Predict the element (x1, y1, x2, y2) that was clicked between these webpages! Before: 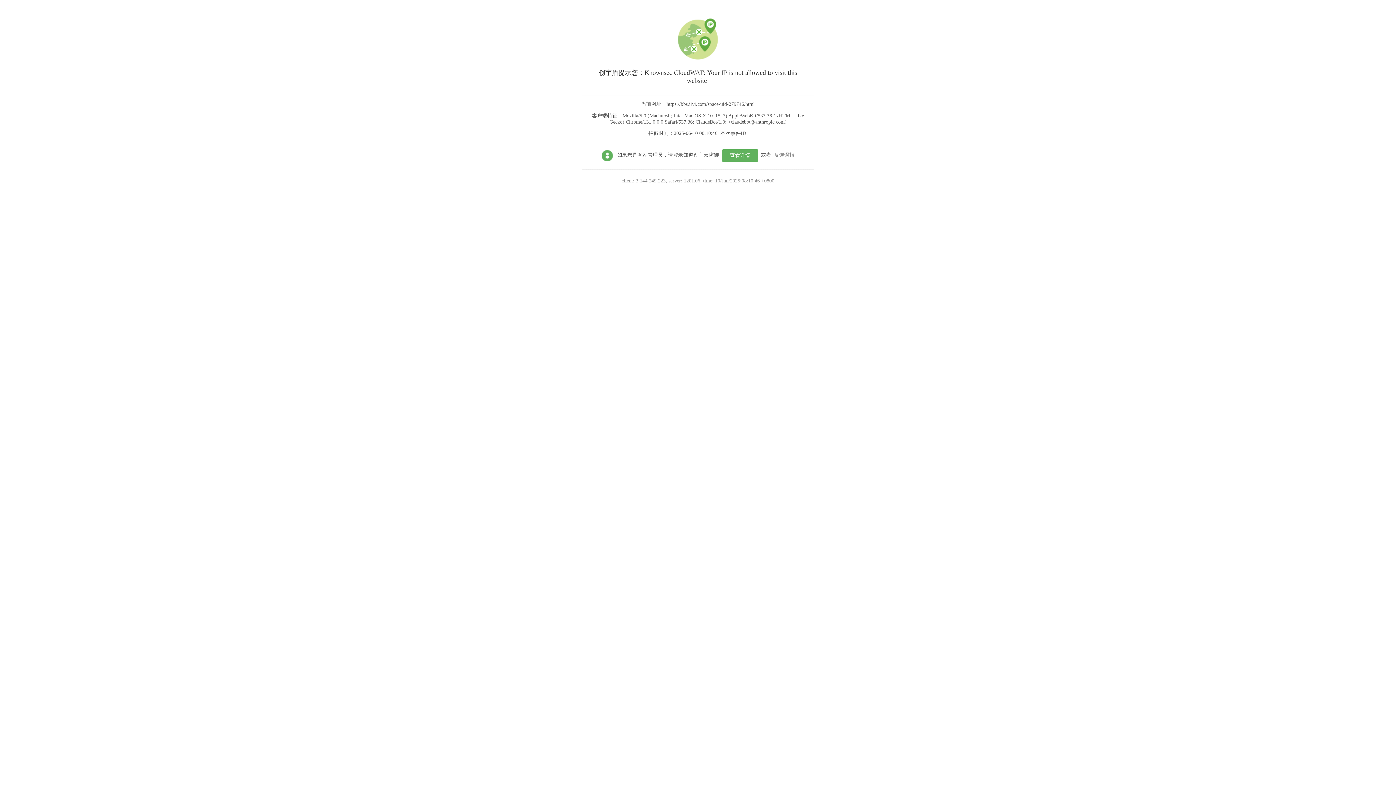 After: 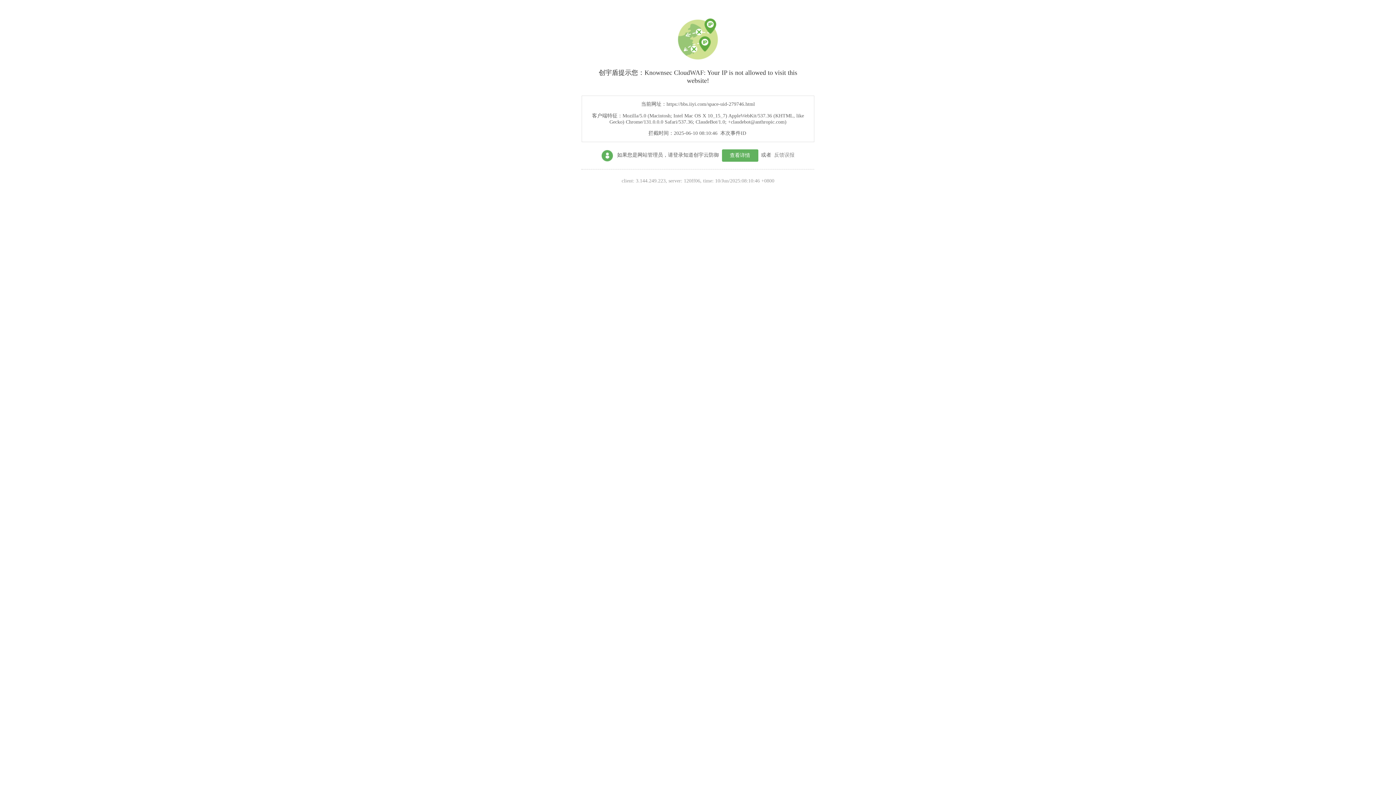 Action: label: 查看详情 bbox: (722, 149, 758, 161)